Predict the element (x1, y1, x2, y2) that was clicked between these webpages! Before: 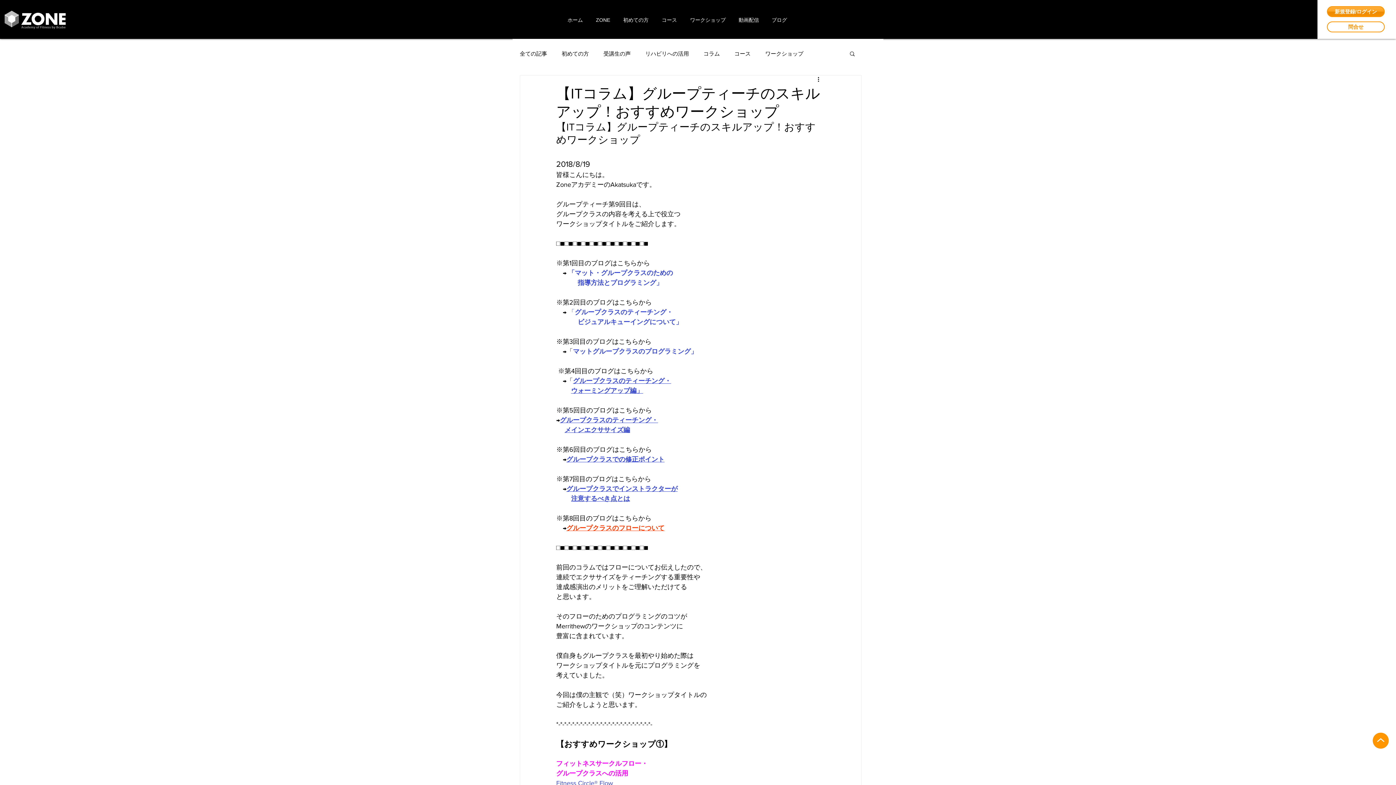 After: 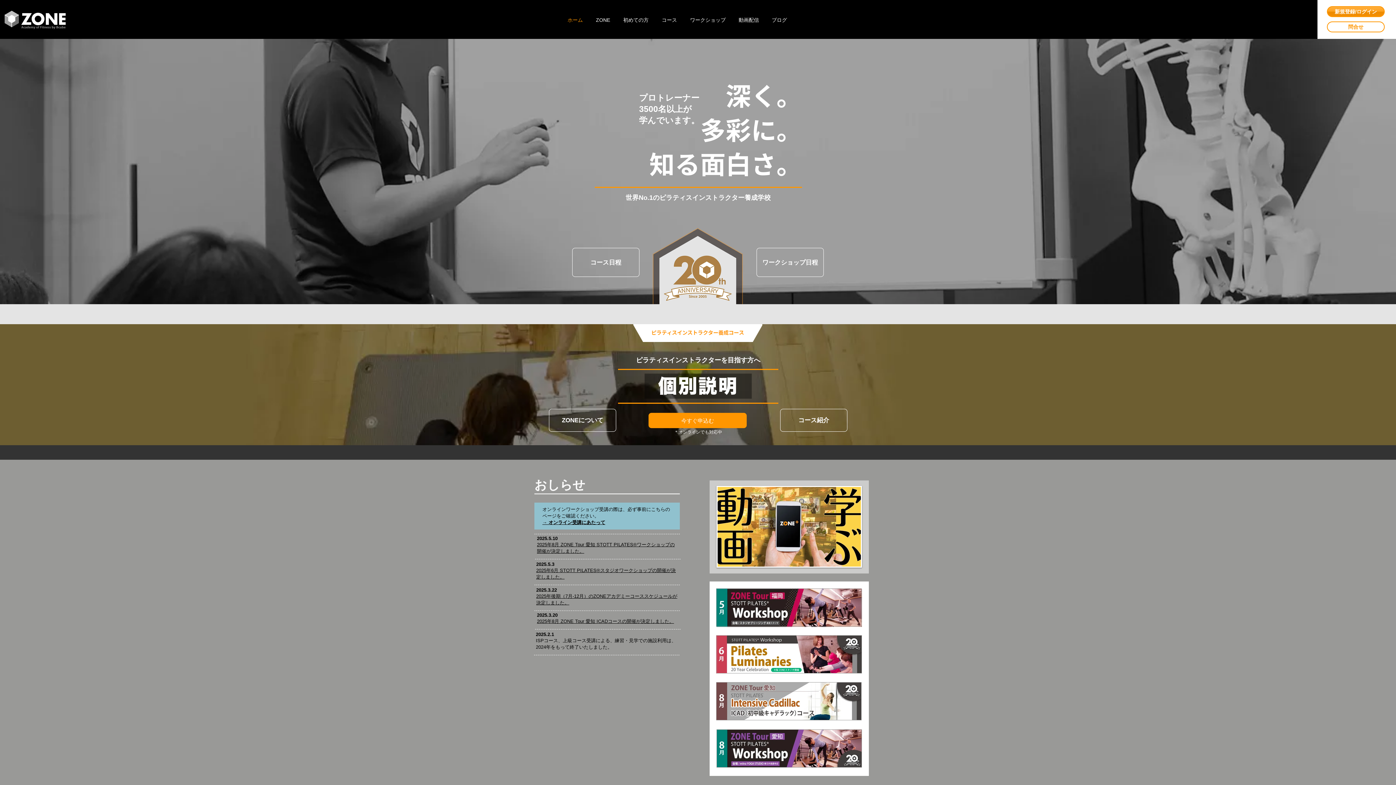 Action: bbox: (561, 14, 589, 25) label: ホーム